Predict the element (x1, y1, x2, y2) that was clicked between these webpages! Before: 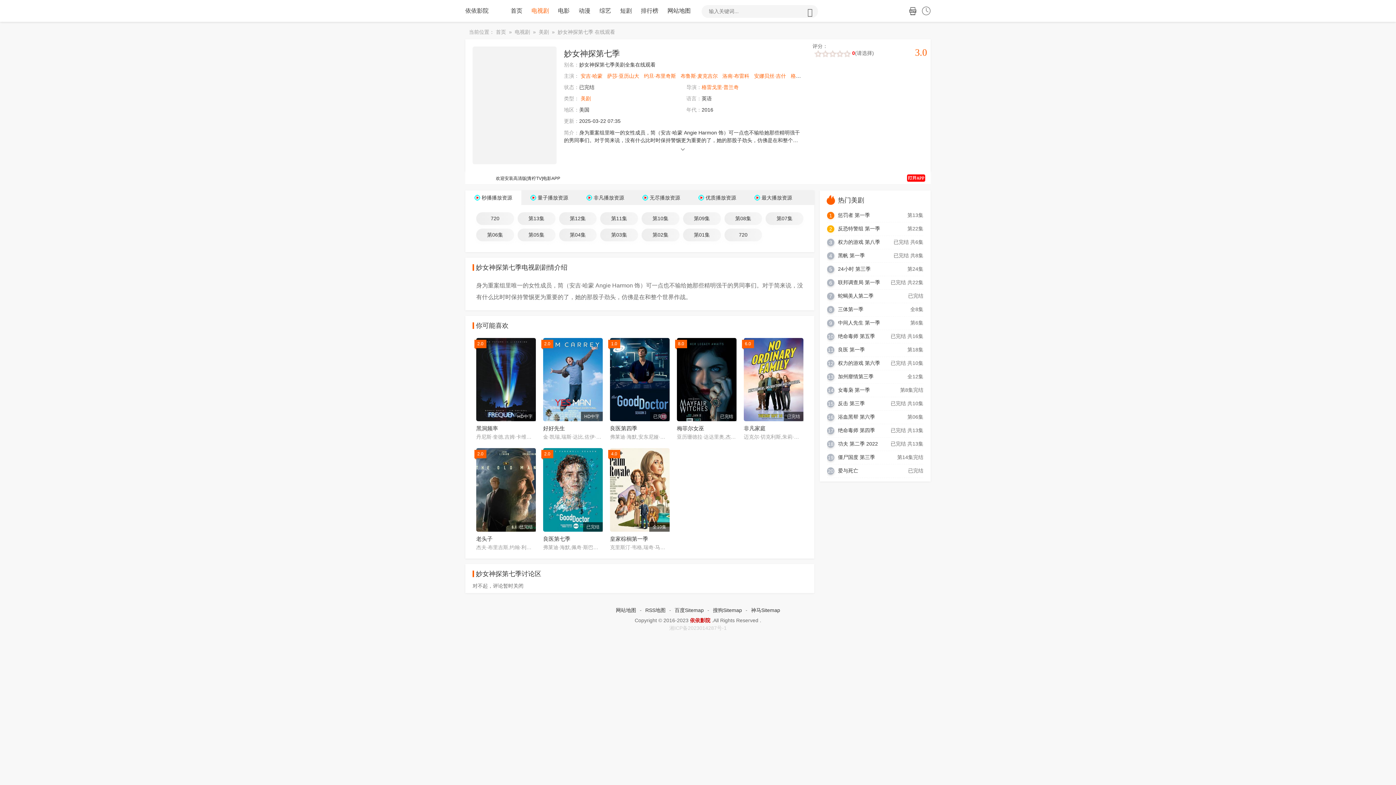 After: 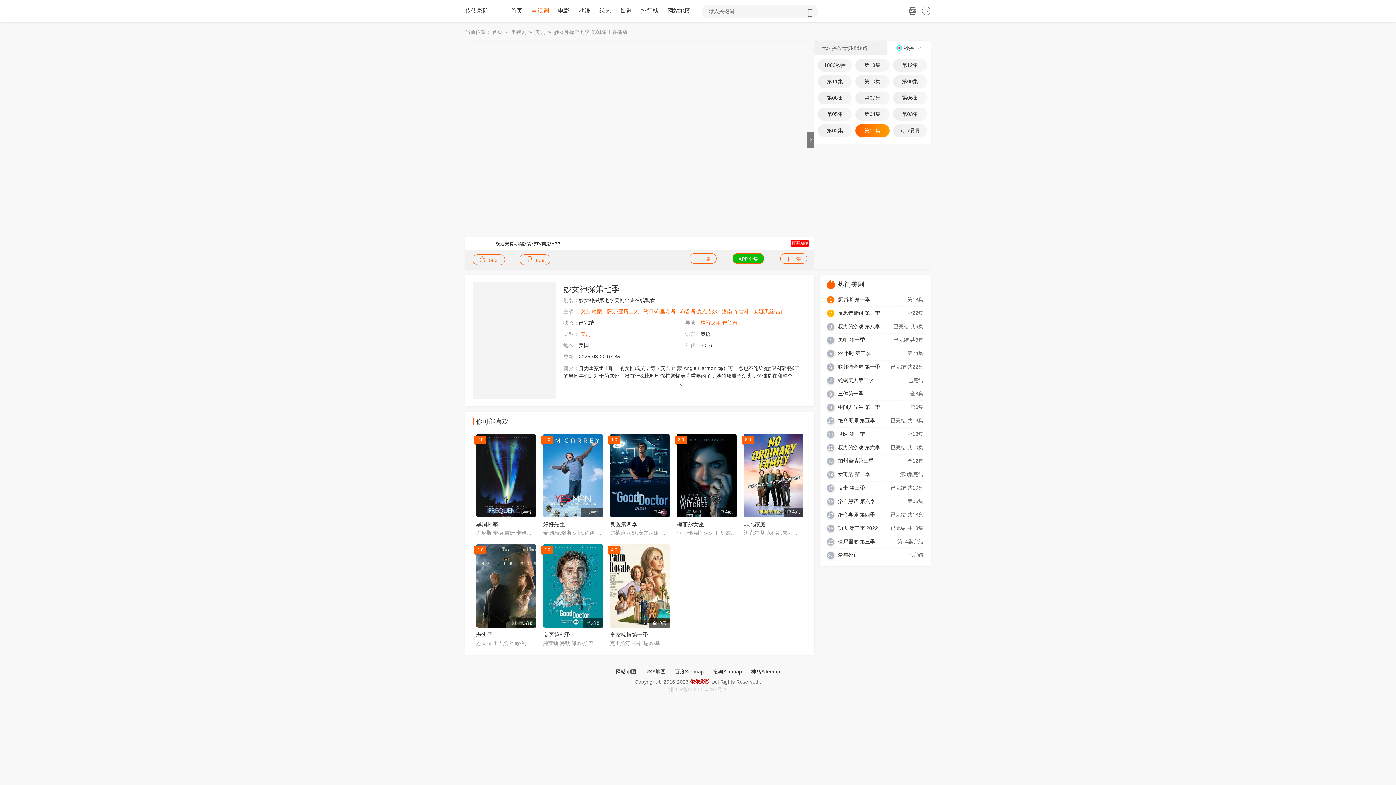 Action: bbox: (683, 228, 720, 241) label: 第01集